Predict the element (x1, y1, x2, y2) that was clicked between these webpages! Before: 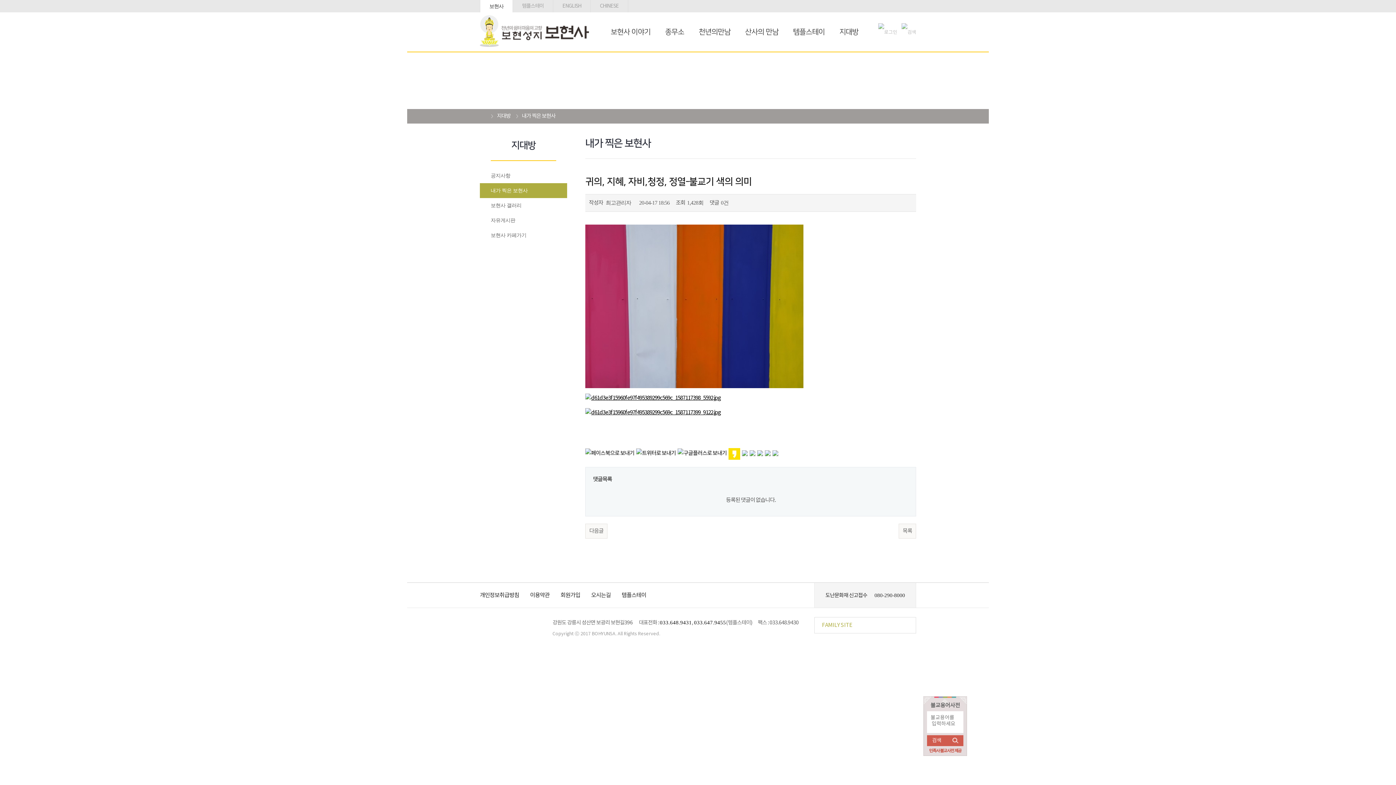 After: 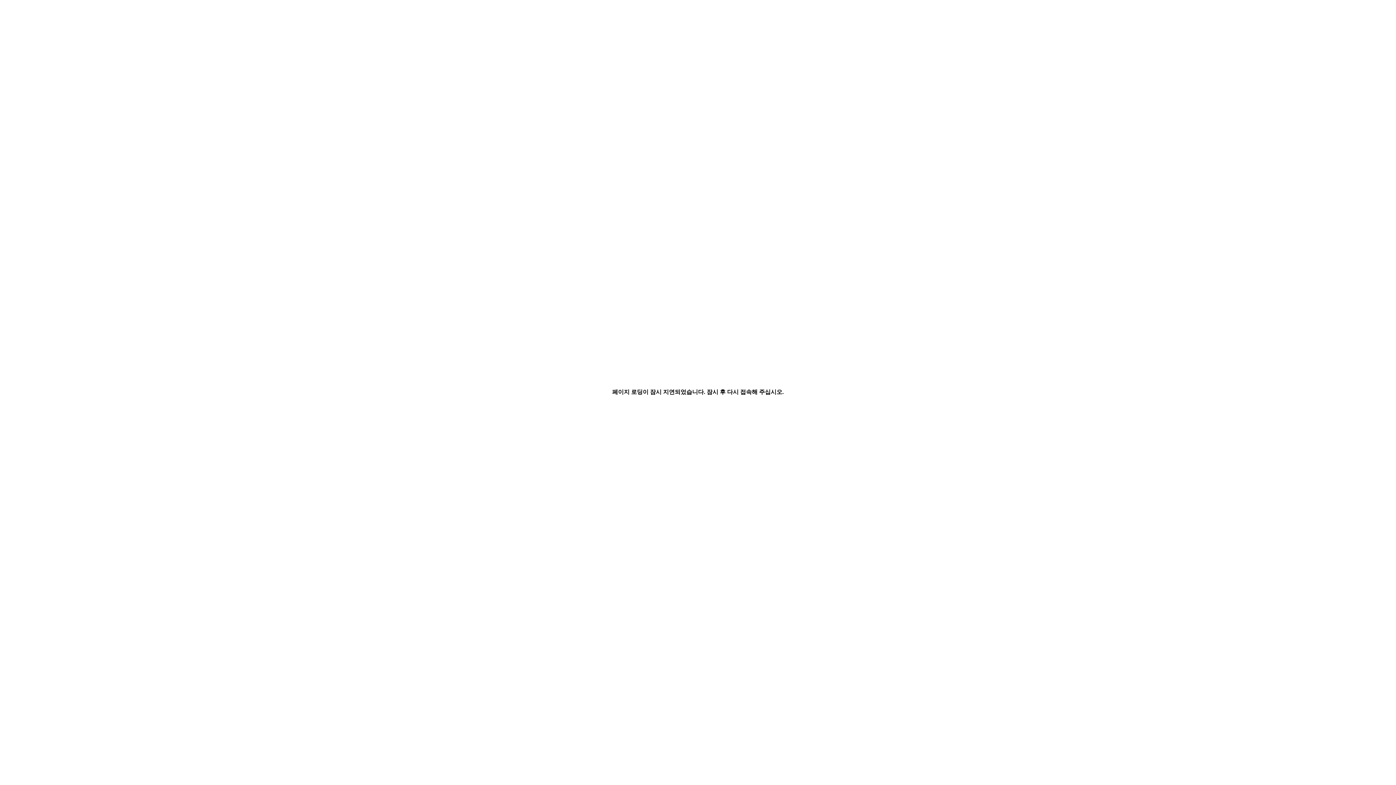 Action: bbox: (555, 583, 585, 608) label: 회원가입